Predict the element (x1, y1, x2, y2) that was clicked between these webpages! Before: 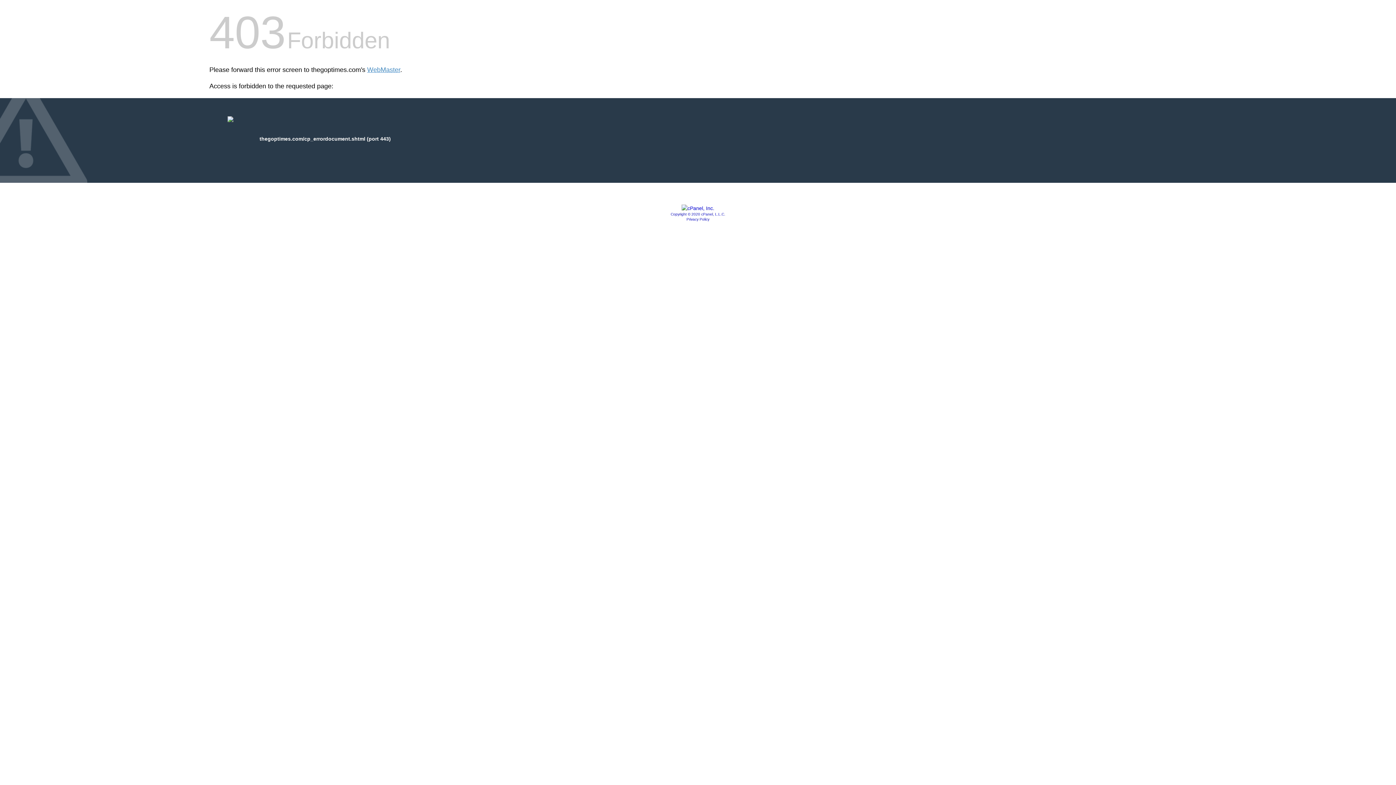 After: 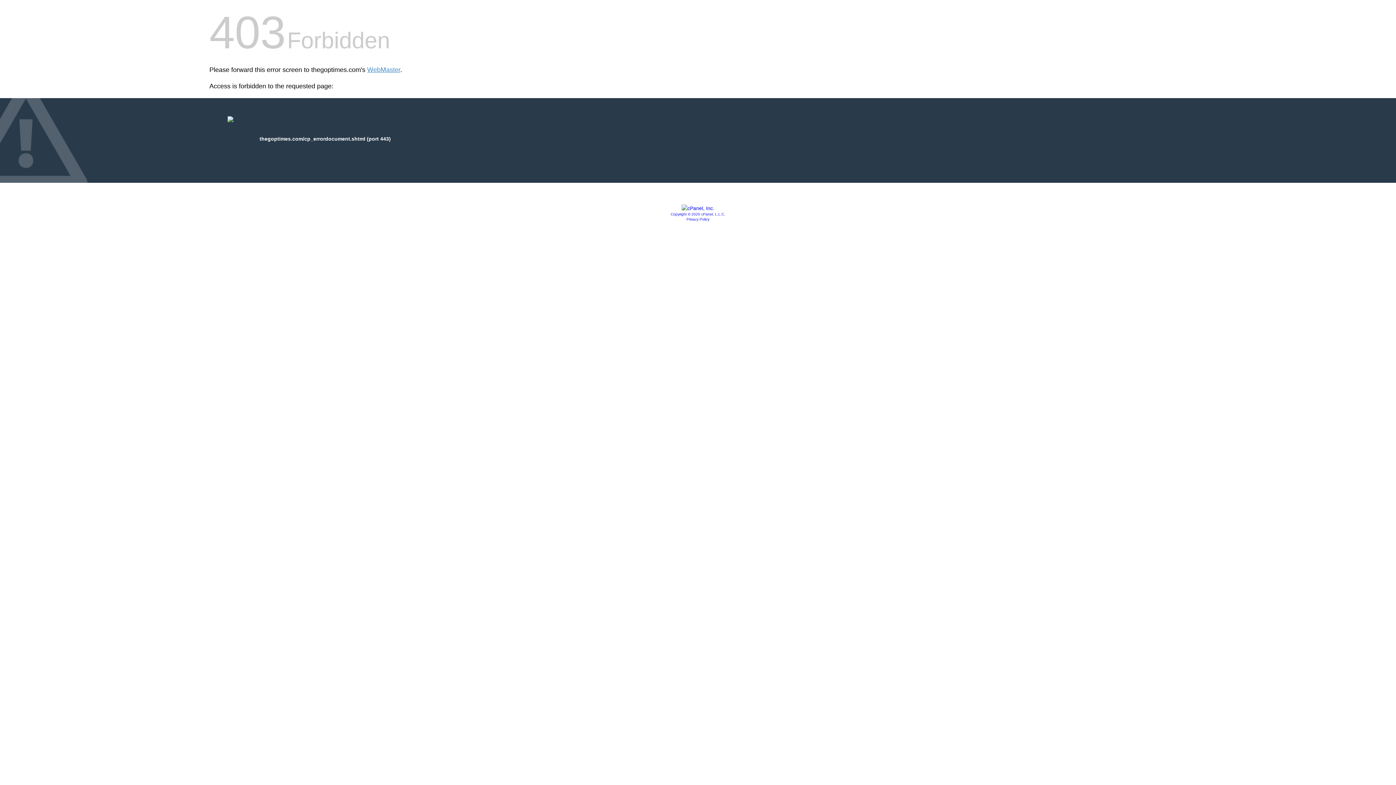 Action: label: Privacy Policy bbox: (686, 217, 709, 221)